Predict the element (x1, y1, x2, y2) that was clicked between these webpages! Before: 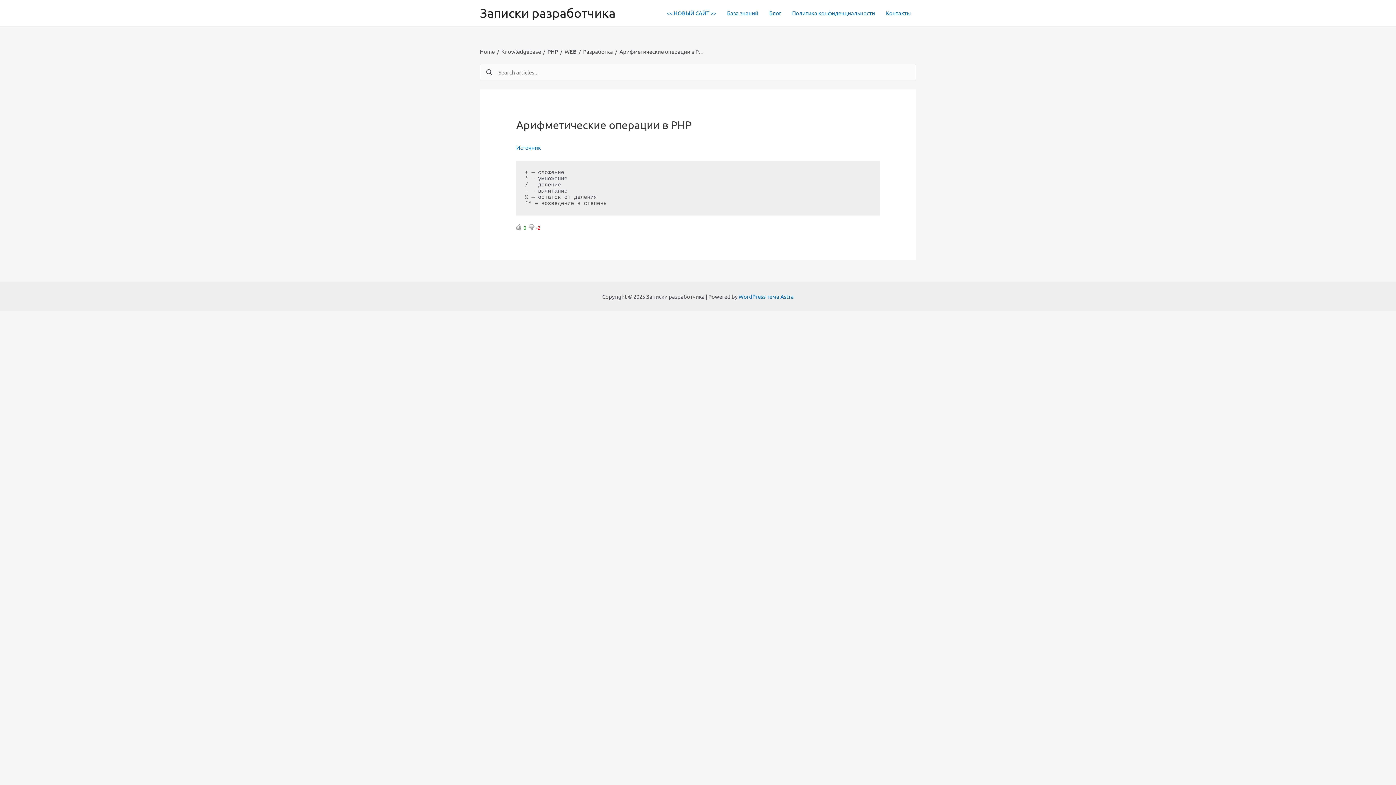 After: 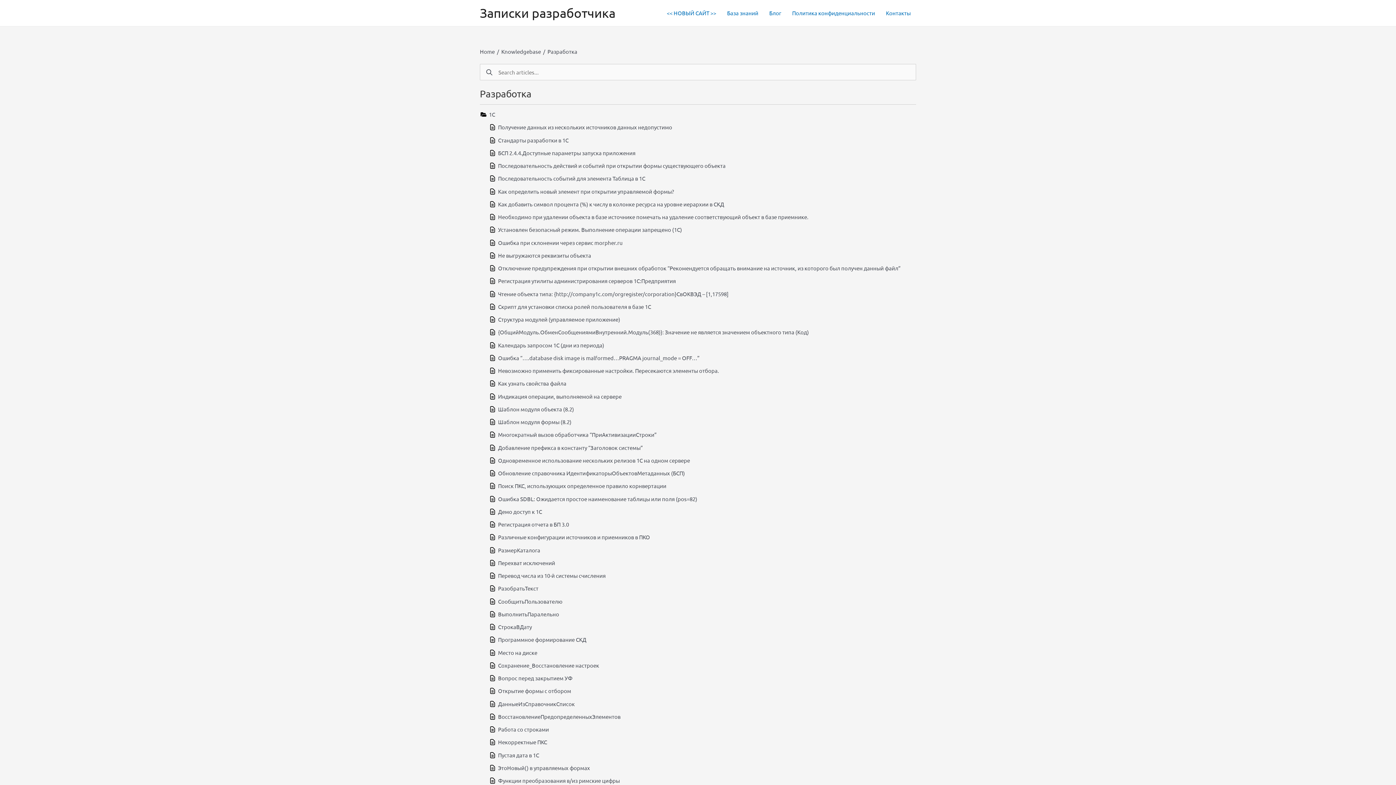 Action: label: Разработка bbox: (583, 48, 613, 54)